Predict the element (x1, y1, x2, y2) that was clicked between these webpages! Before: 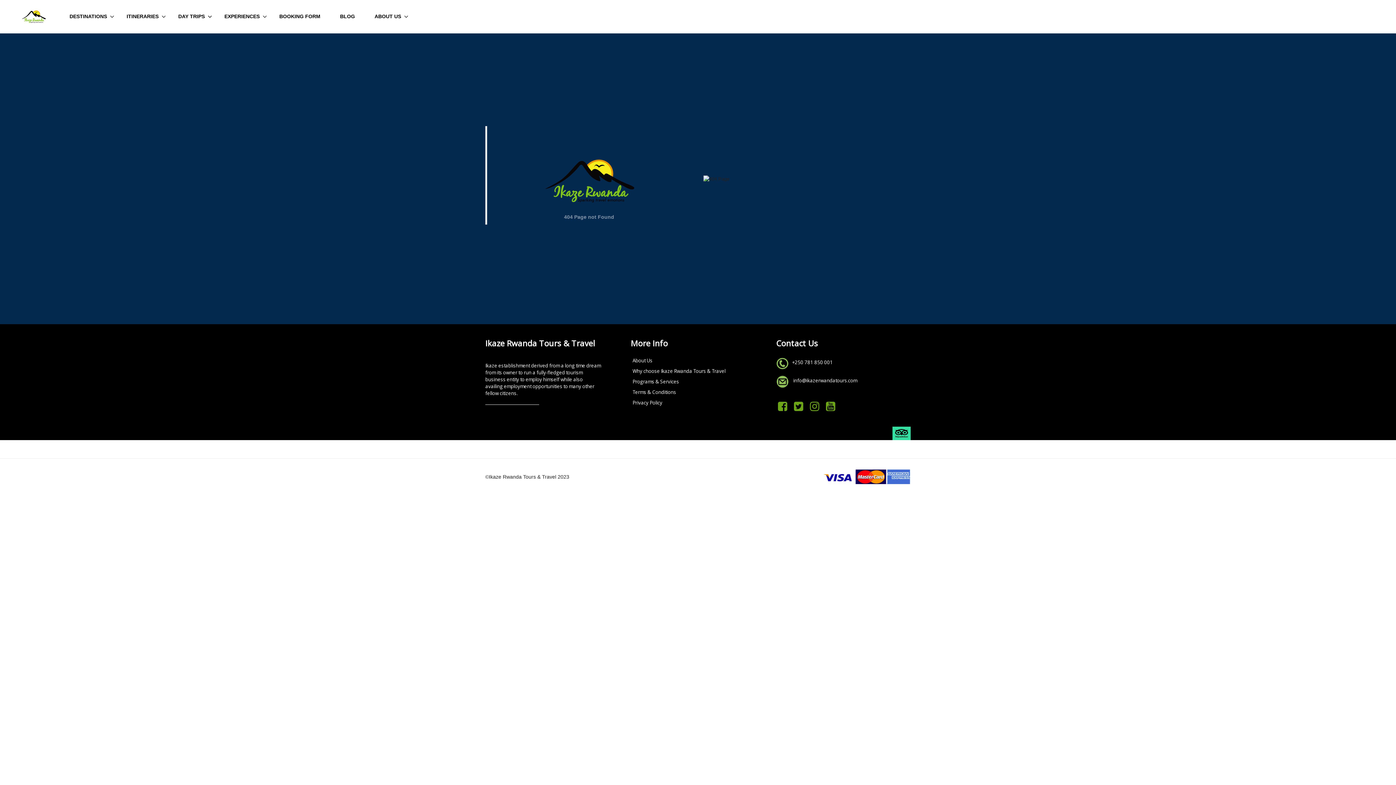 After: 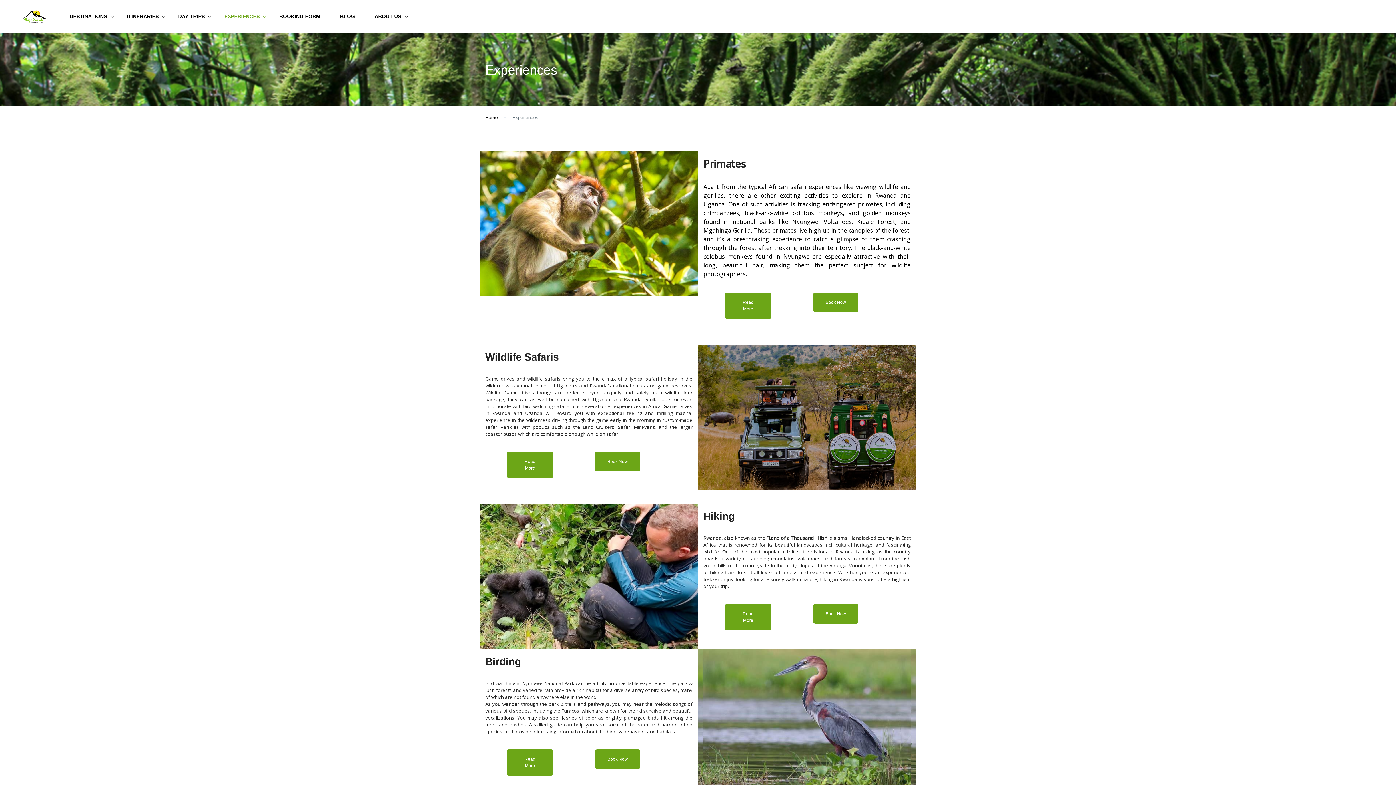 Action: bbox: (215, 0, 268, 33) label: EXPERIENCES